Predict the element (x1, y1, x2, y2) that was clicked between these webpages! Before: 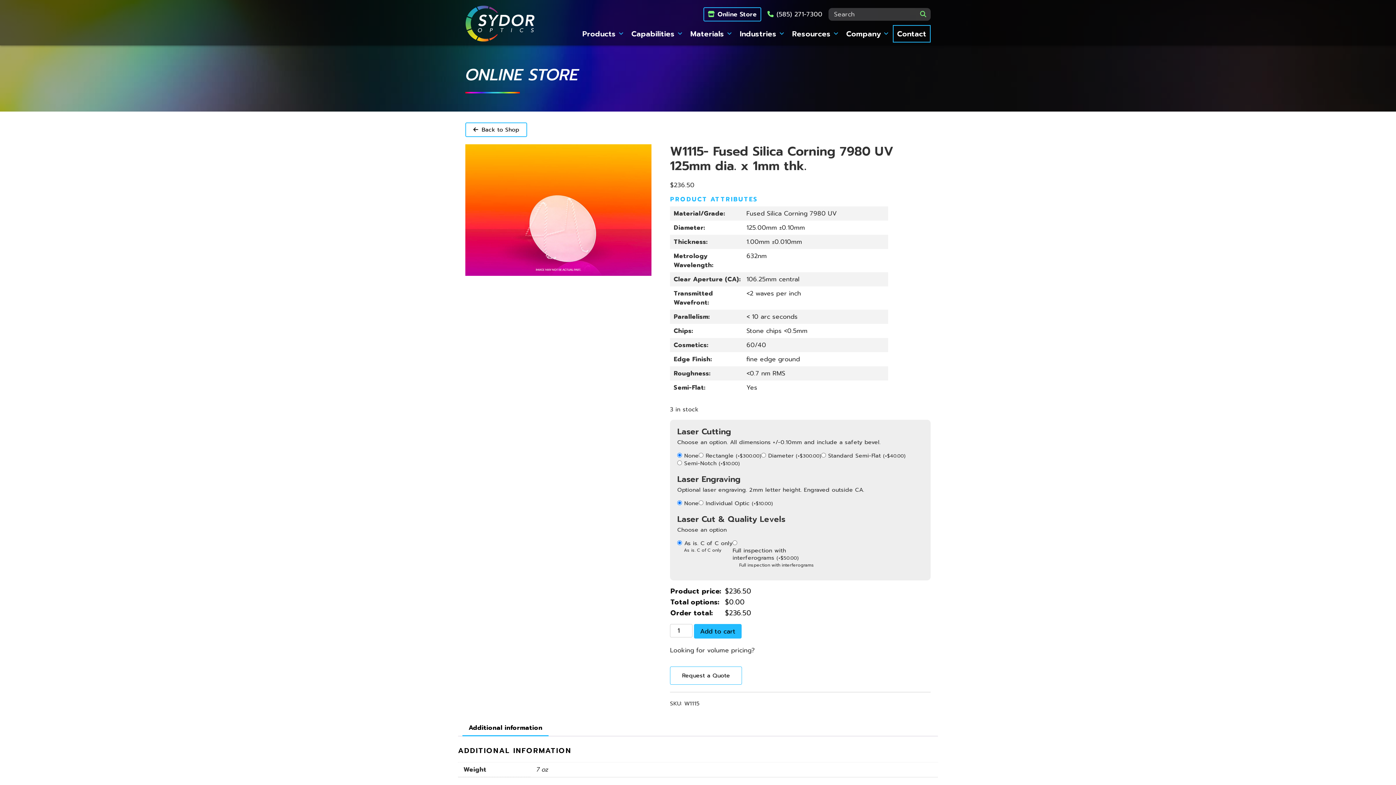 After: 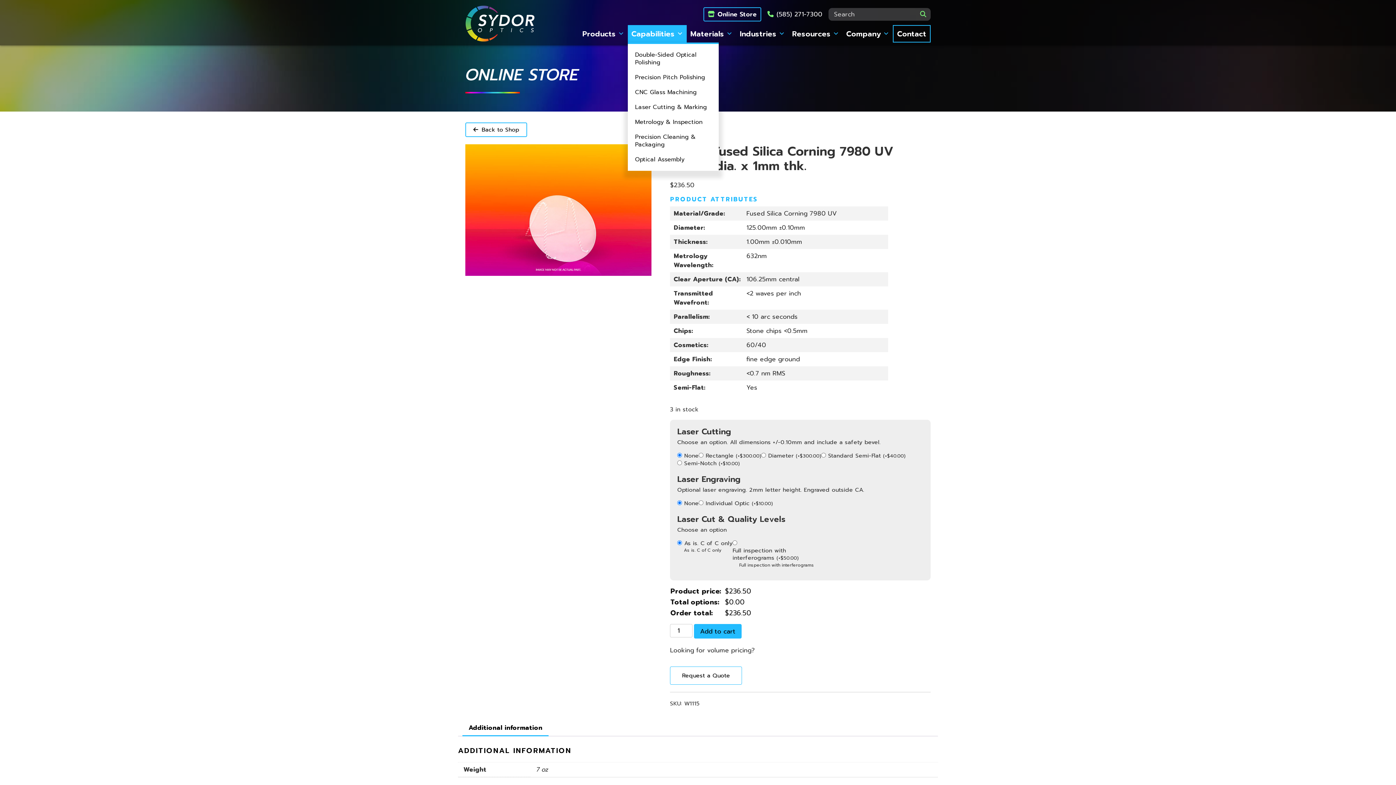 Action: bbox: (628, 25, 686, 42) label: Capabilities